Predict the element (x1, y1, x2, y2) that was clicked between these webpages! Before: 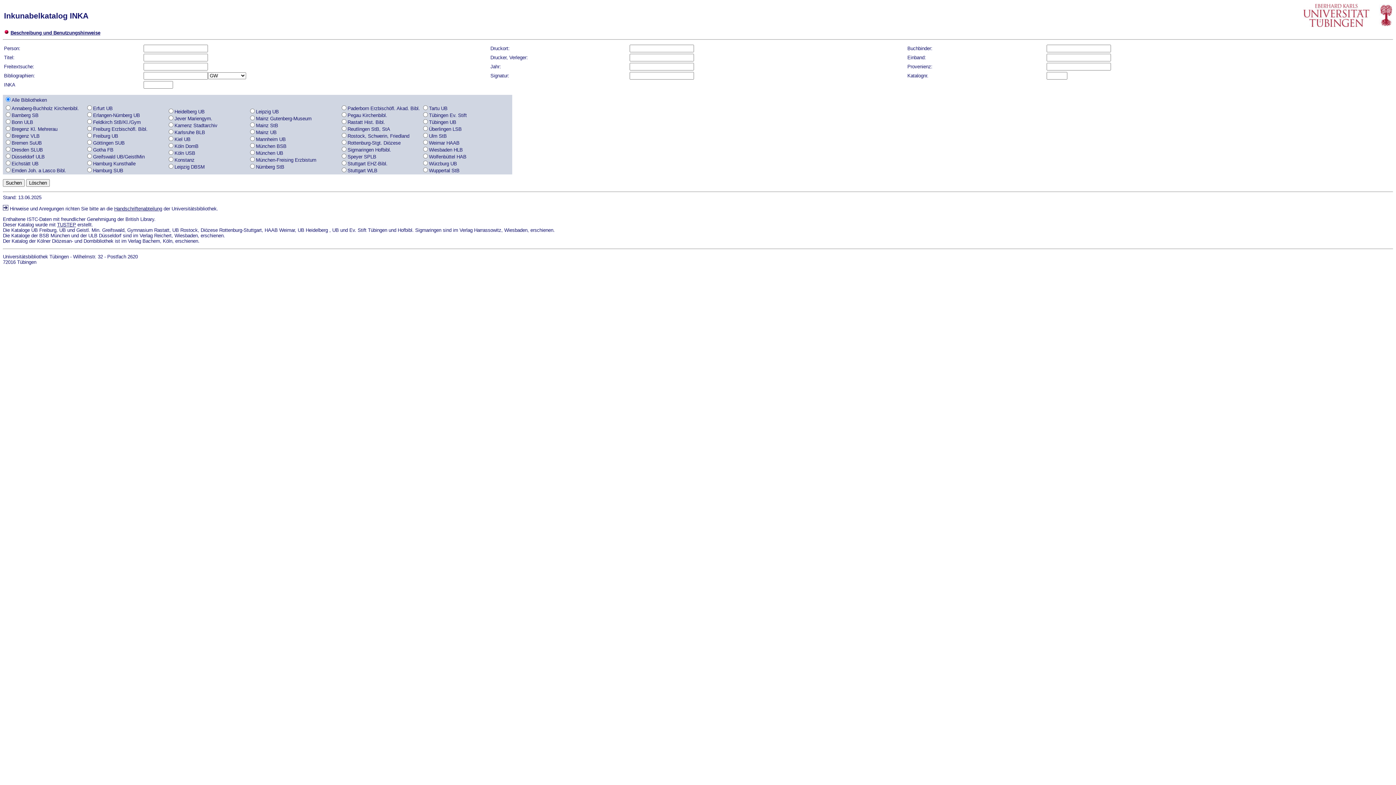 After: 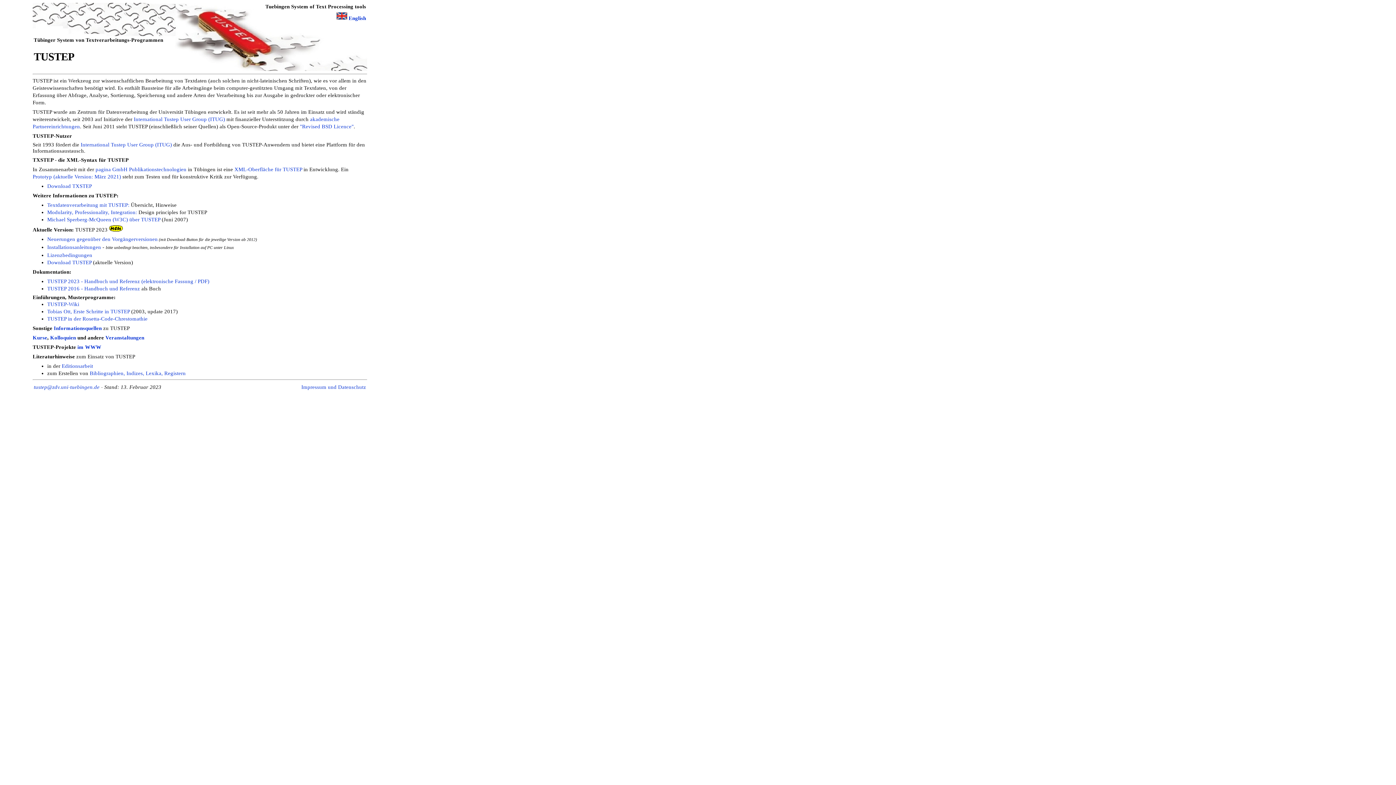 Action: bbox: (57, 222, 76, 227) label: TUSTEP